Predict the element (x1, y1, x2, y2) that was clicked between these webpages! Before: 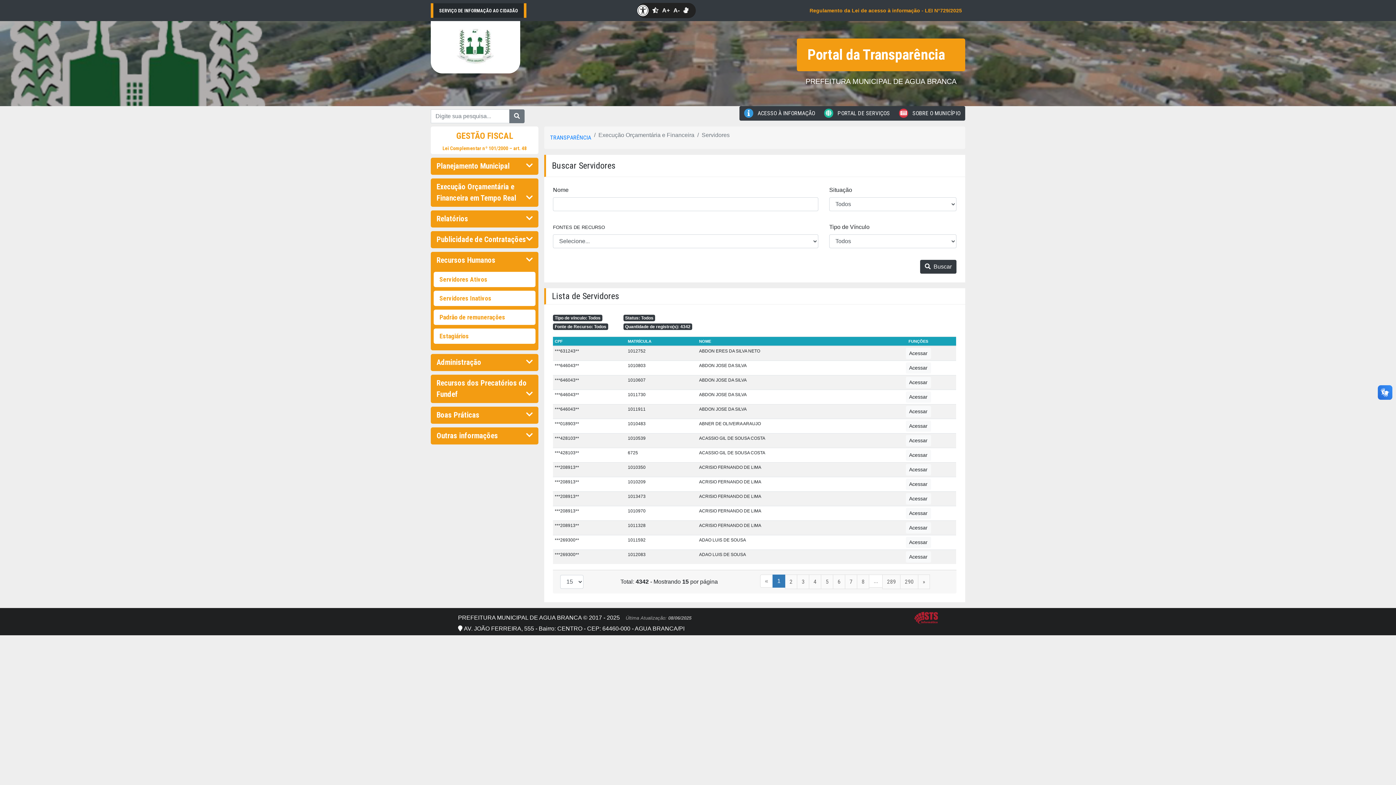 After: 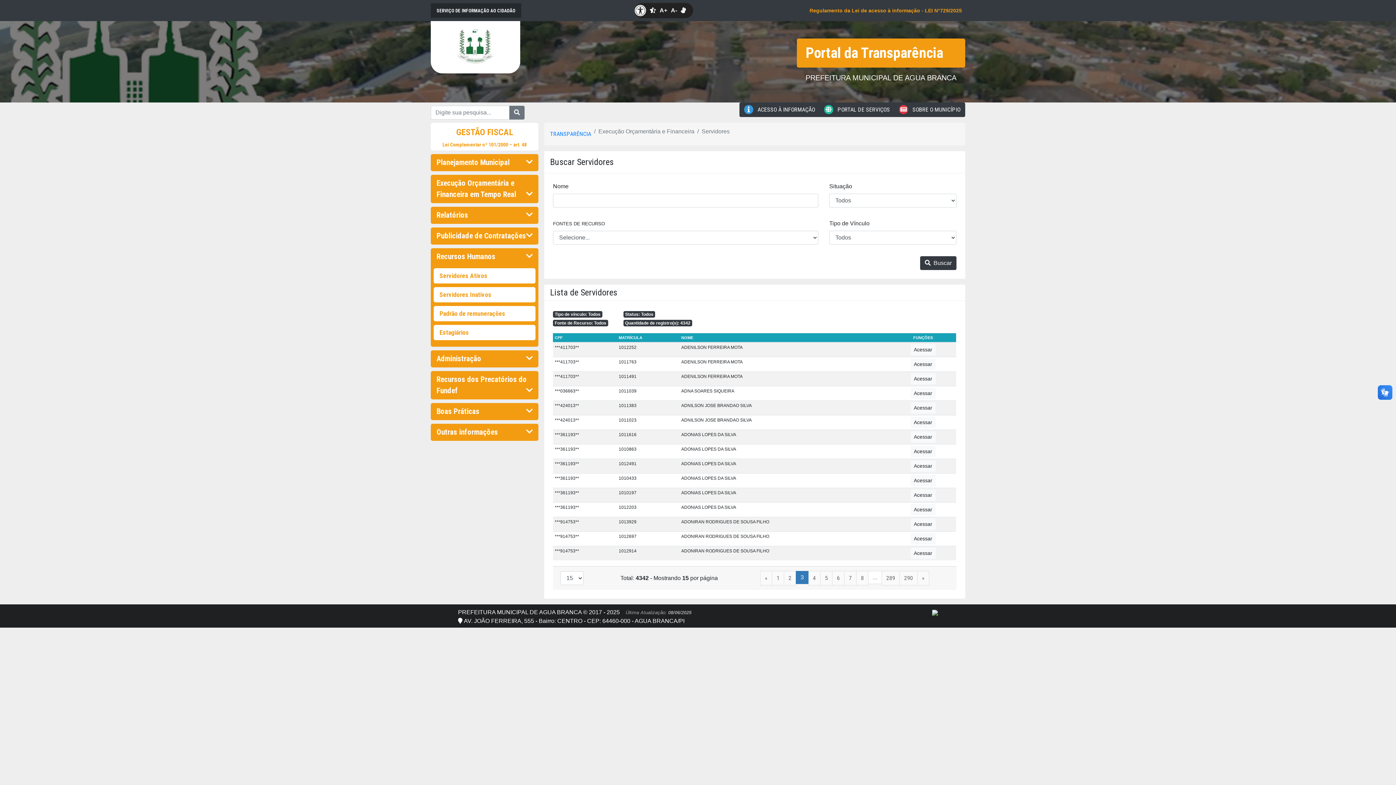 Action: bbox: (797, 574, 809, 589) label: 3